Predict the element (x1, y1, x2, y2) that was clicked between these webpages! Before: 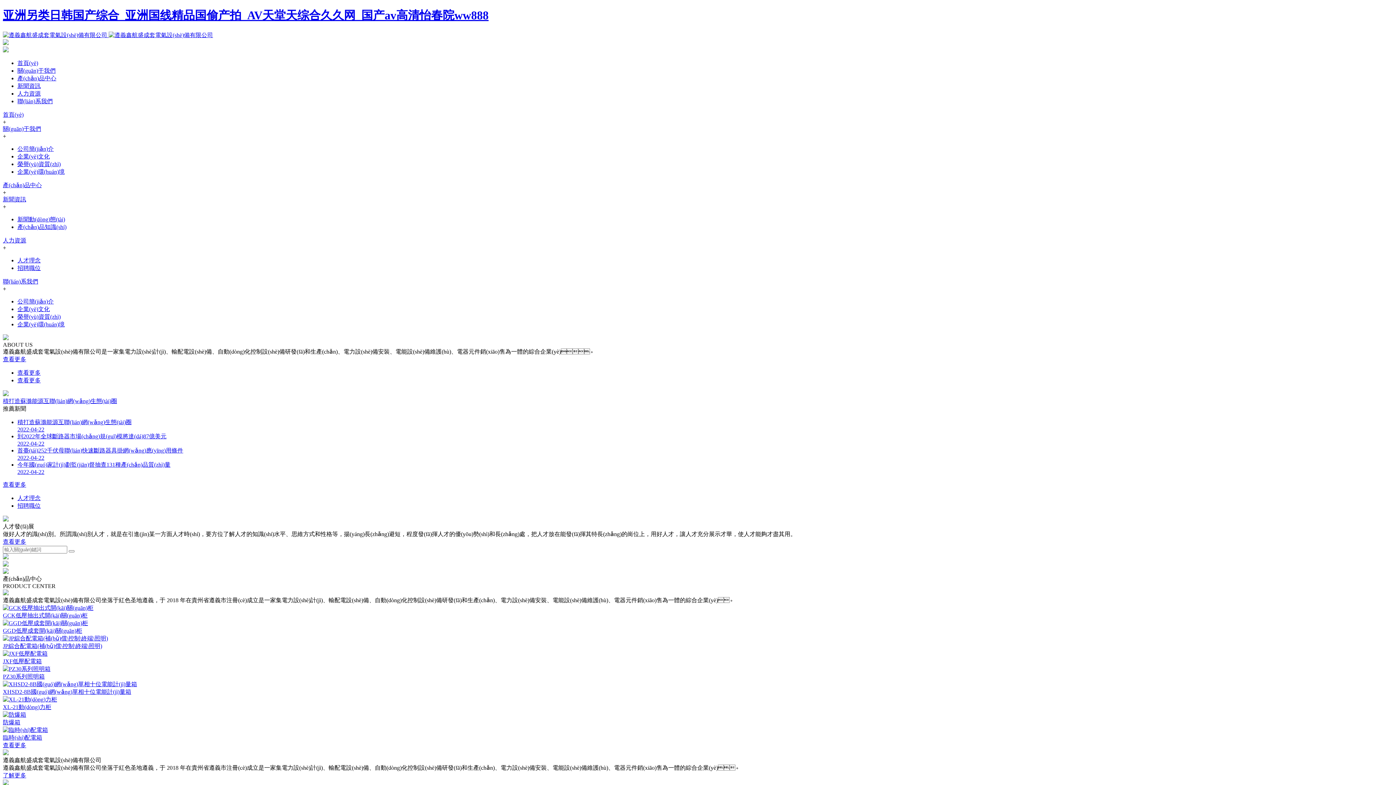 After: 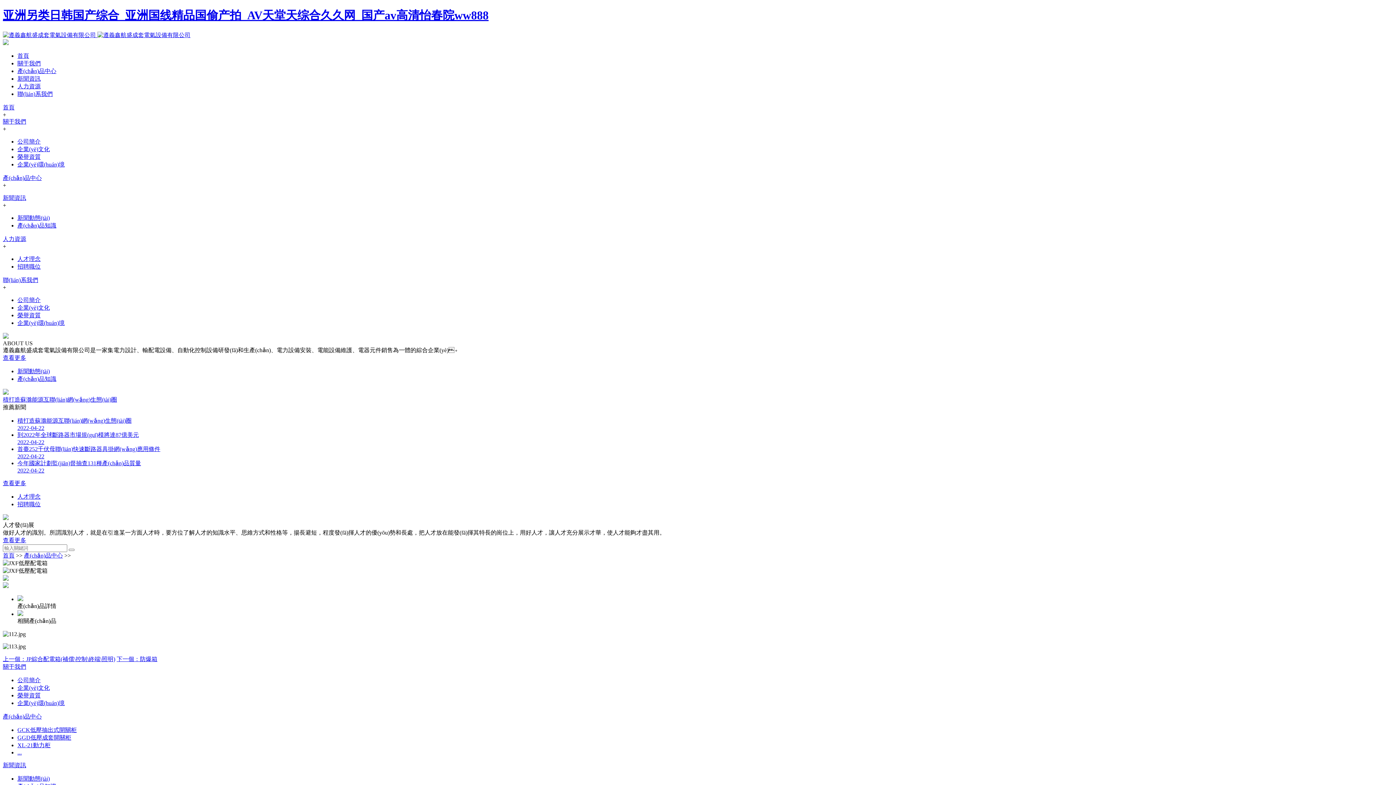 Action: label: JXF低壓配電箱 bbox: (2, 658, 1393, 665)